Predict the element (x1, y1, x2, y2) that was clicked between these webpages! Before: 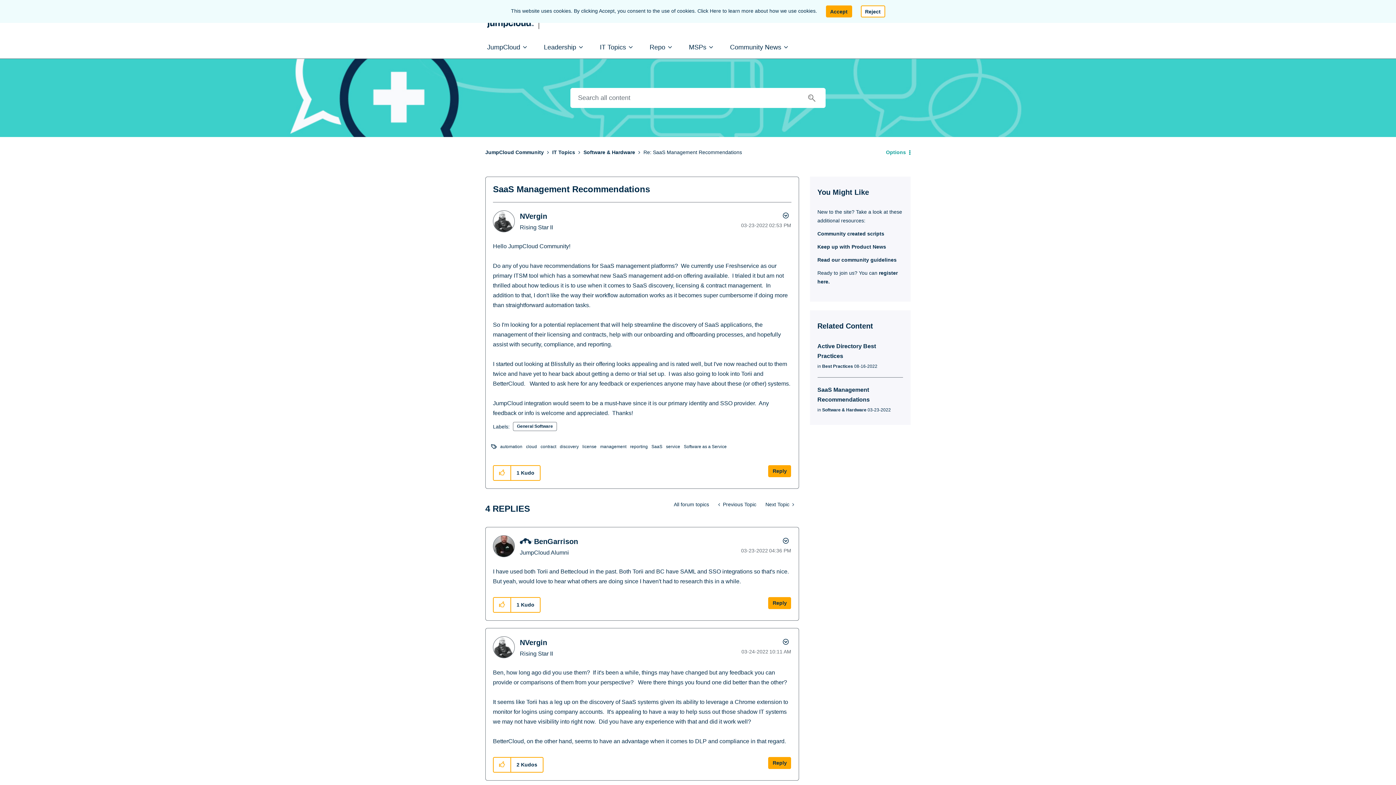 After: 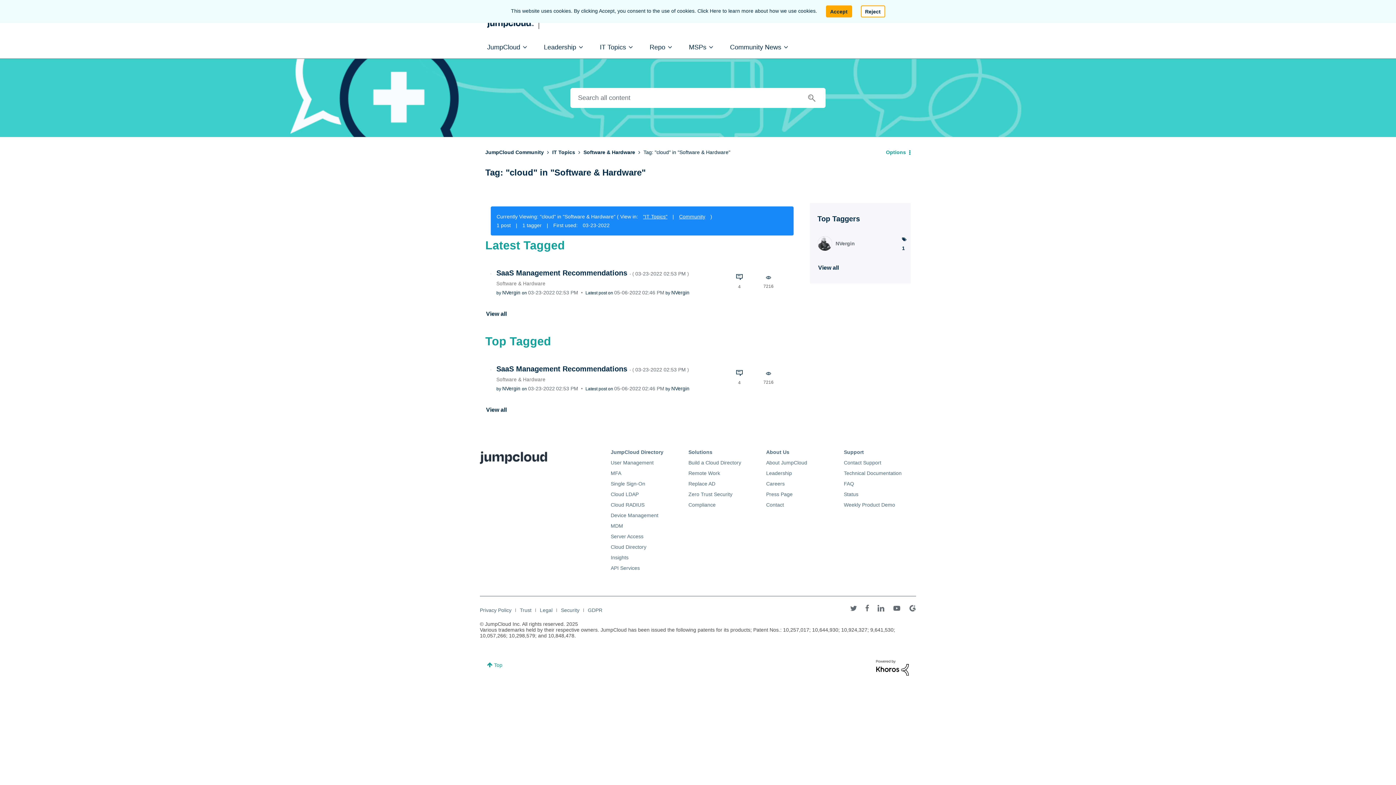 Action: bbox: (526, 444, 537, 449) label: cloud